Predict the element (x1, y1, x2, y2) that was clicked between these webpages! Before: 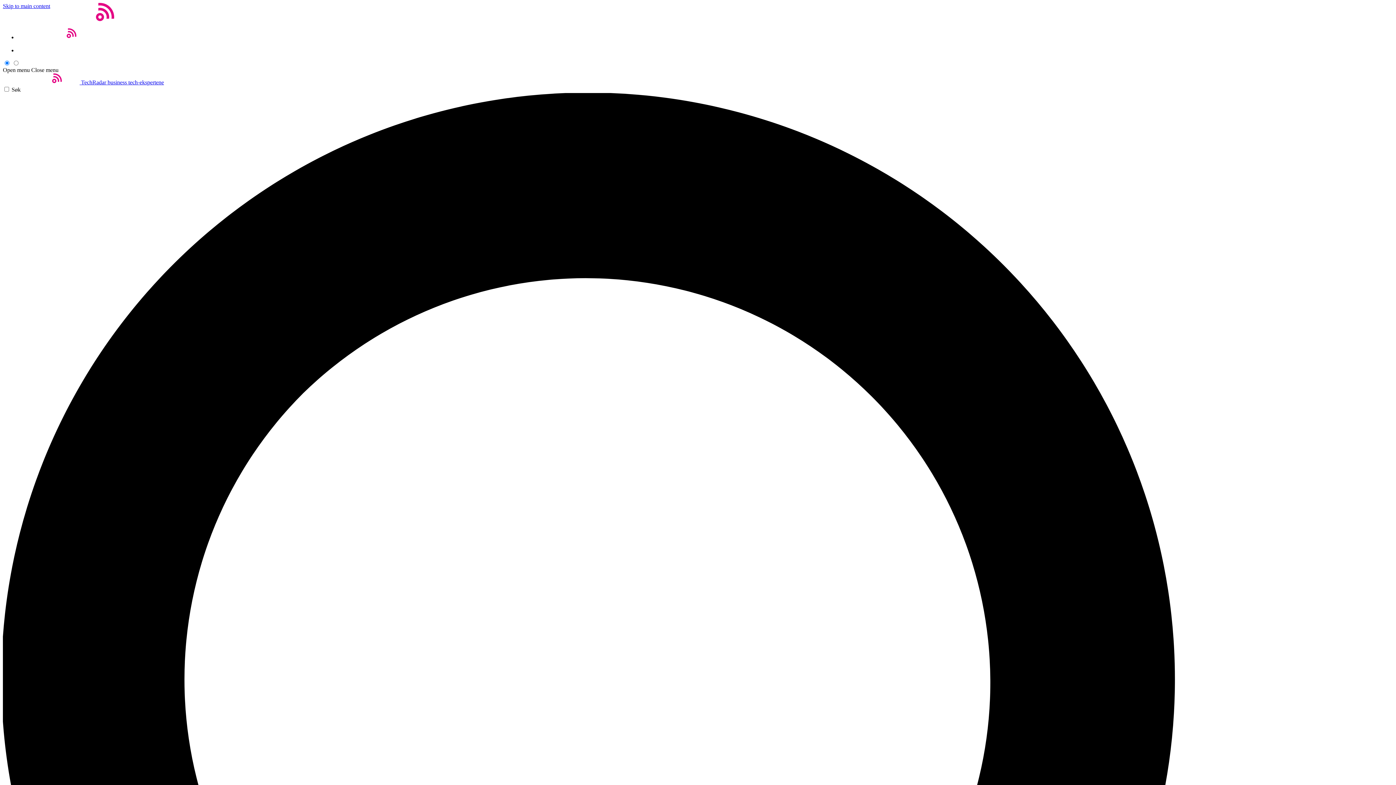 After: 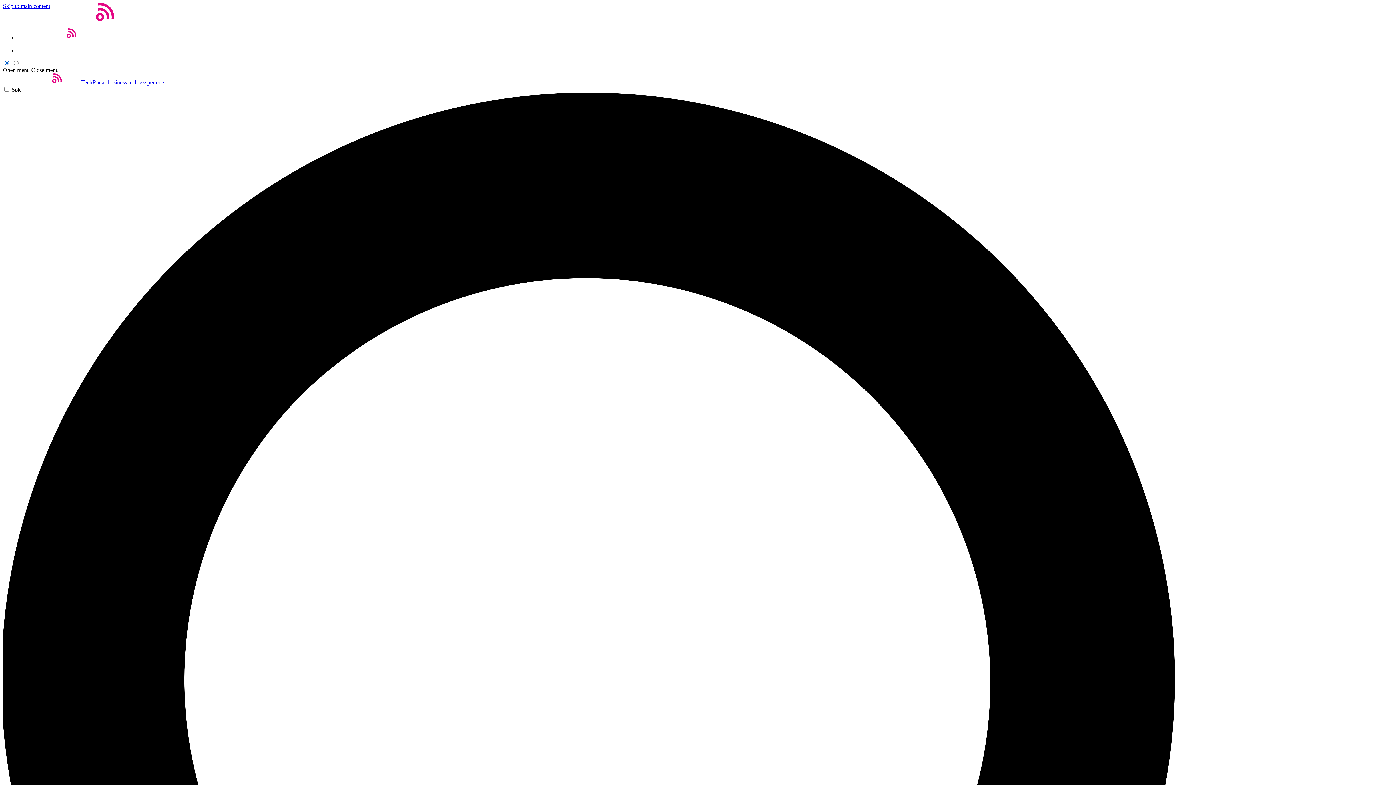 Action: bbox: (31, 66, 58, 73) label: Close menu